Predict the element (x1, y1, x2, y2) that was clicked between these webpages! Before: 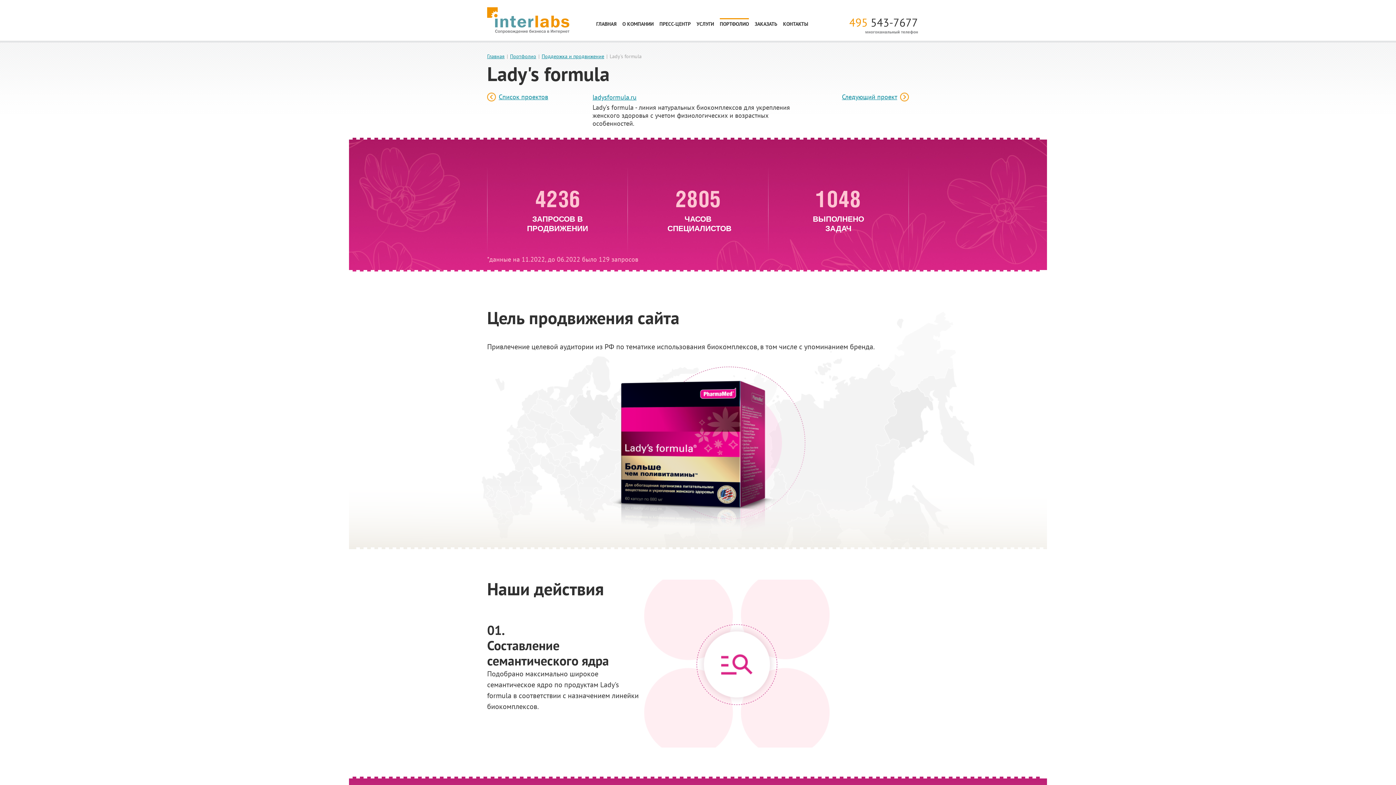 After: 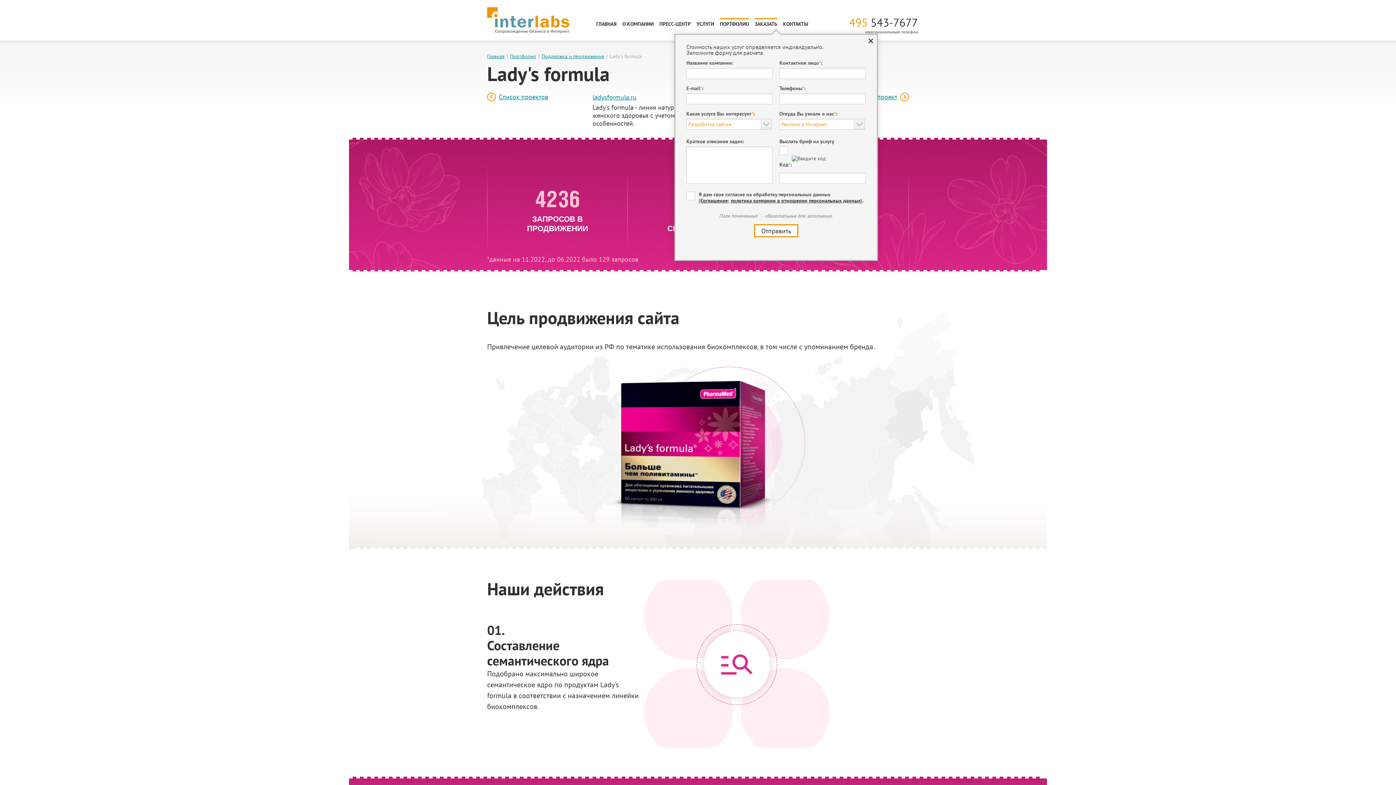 Action: label: ЗАКАЗАТЬ bbox: (754, 20, 777, 27)